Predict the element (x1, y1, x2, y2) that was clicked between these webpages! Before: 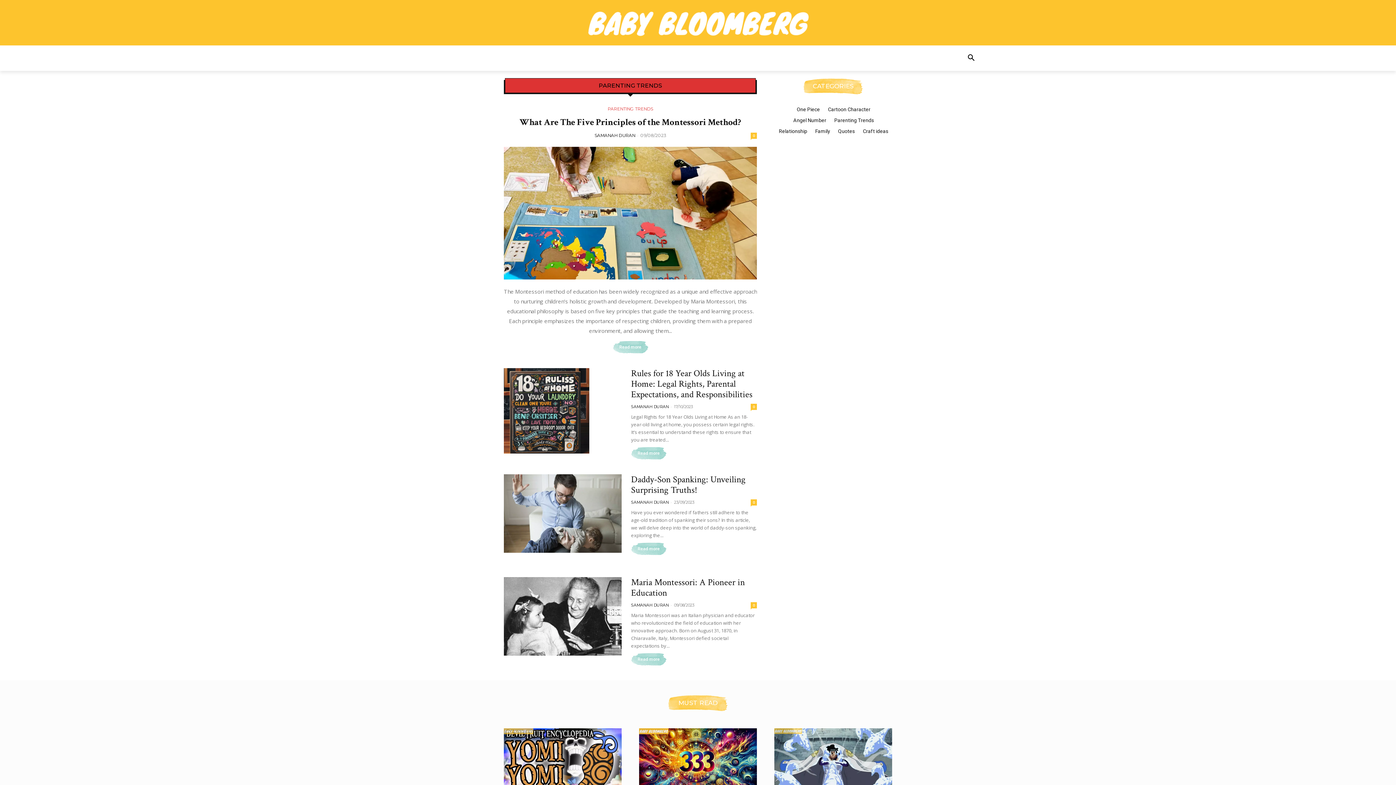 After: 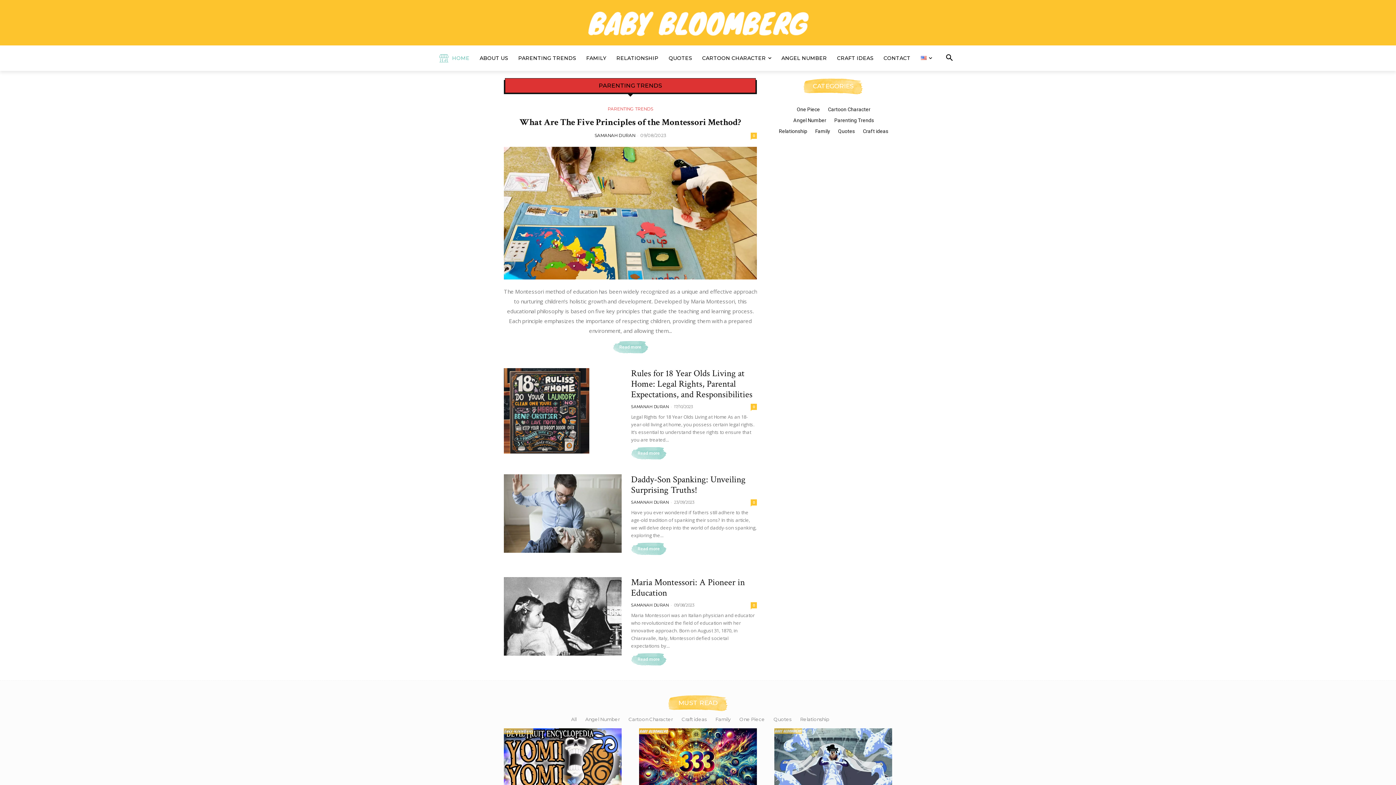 Action: bbox: (678, 700, 717, 706) label: MUST READ